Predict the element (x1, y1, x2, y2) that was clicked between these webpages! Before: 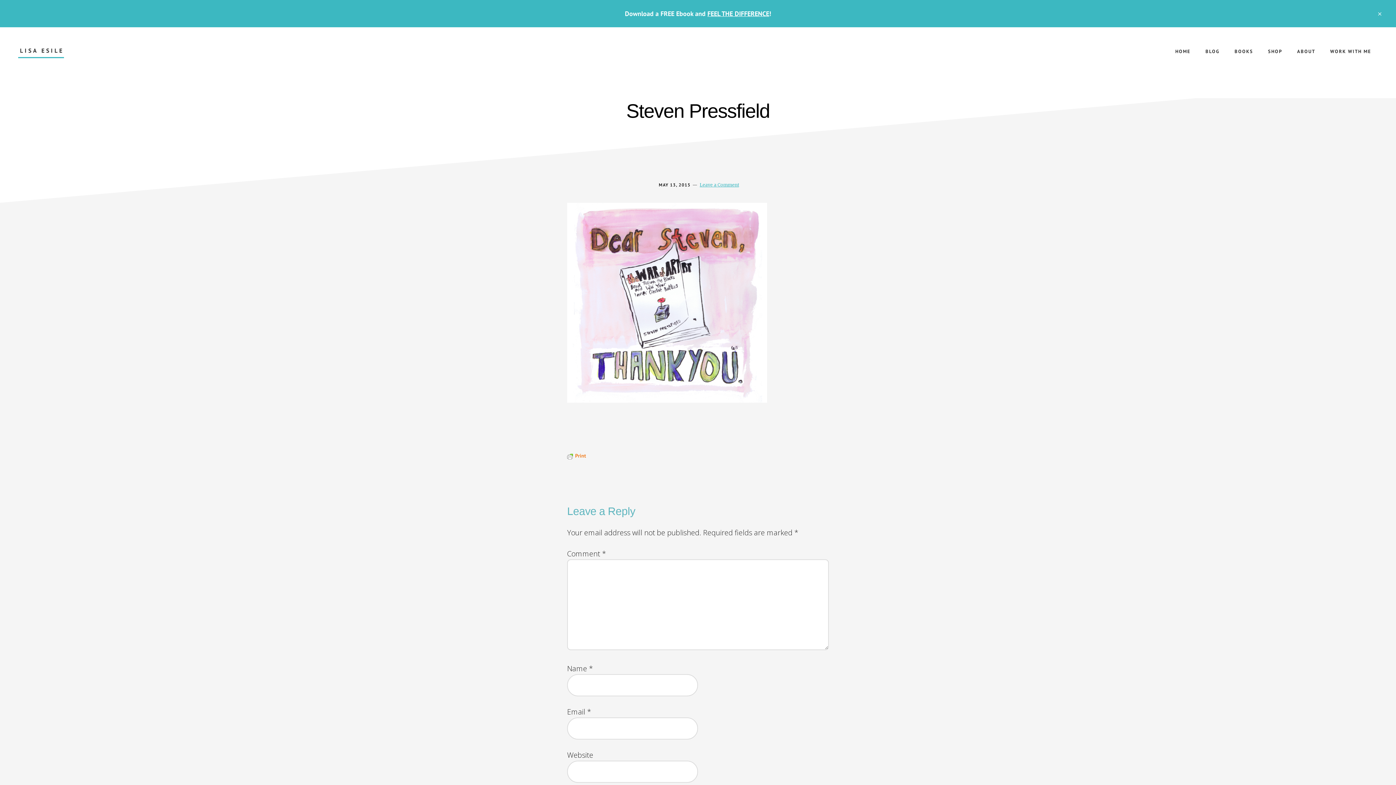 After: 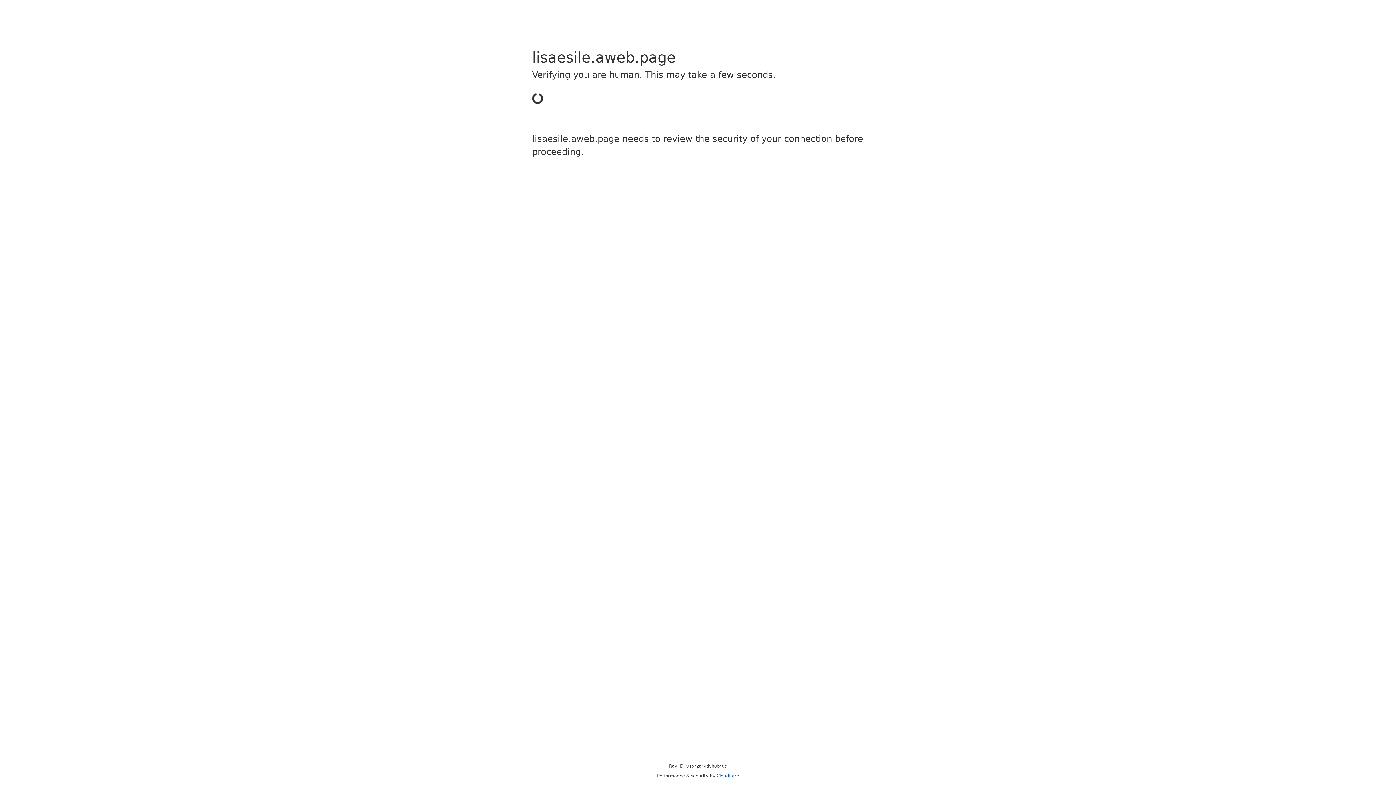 Action: label: FEEL THE DIFFERENCE bbox: (707, 9, 769, 17)